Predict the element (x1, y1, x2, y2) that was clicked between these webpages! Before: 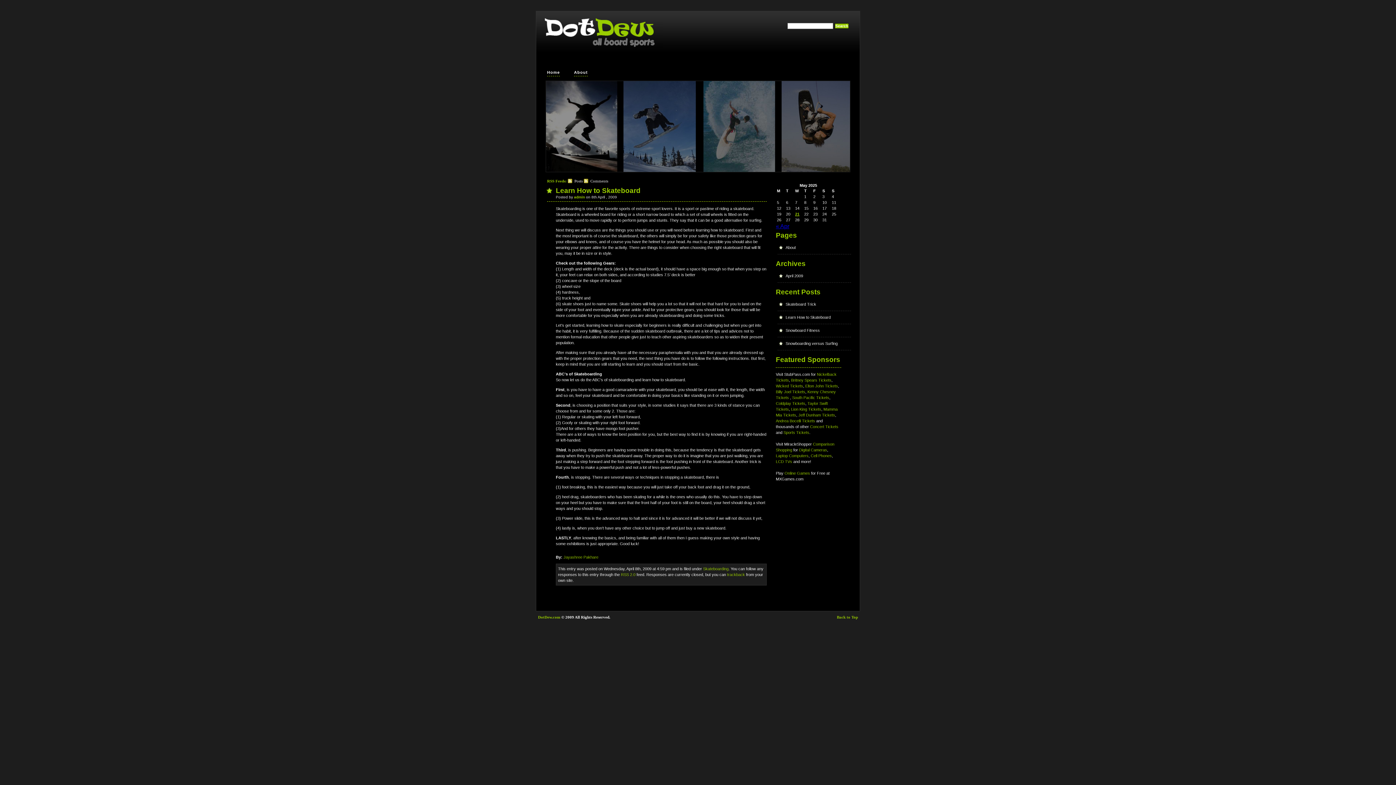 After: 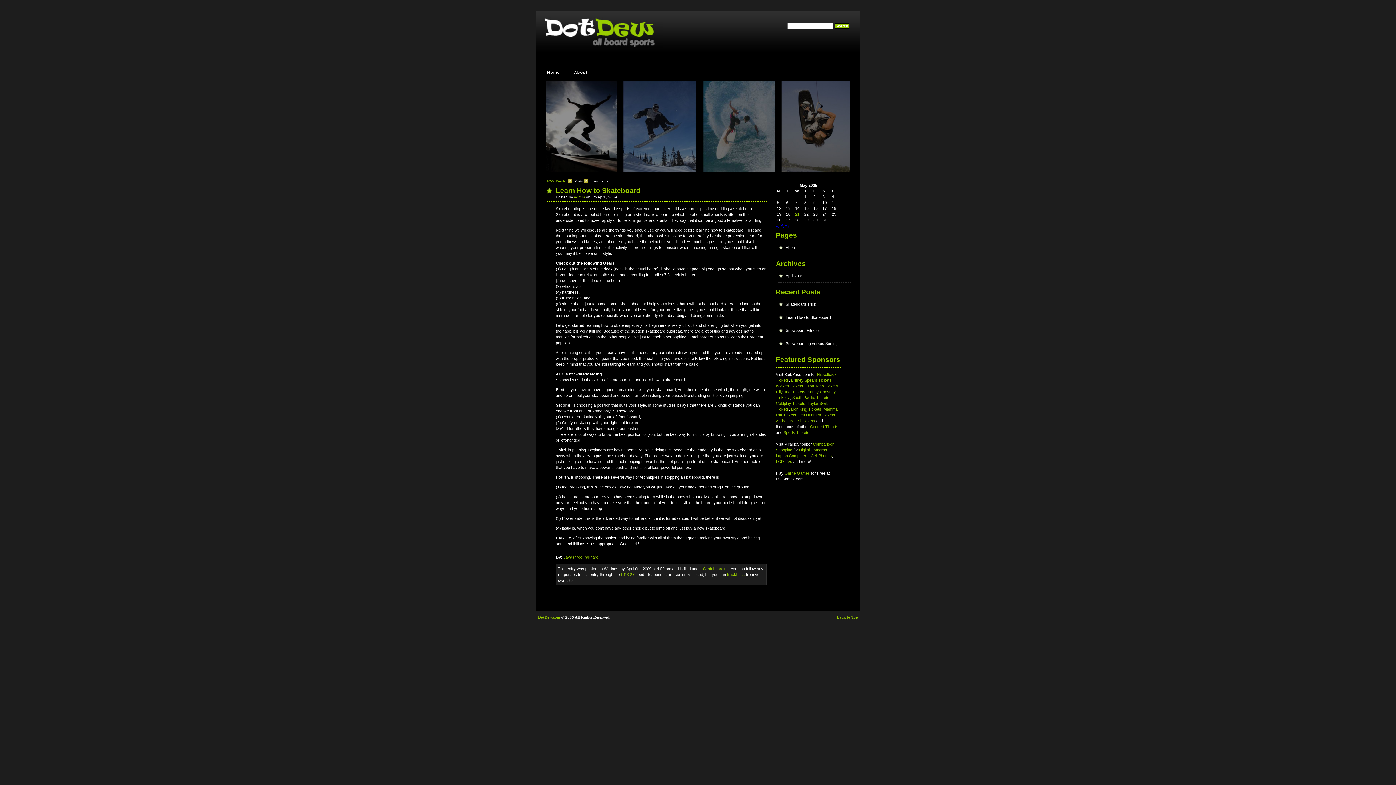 Action: label: Learn How to Skateboard bbox: (777, 311, 851, 324)